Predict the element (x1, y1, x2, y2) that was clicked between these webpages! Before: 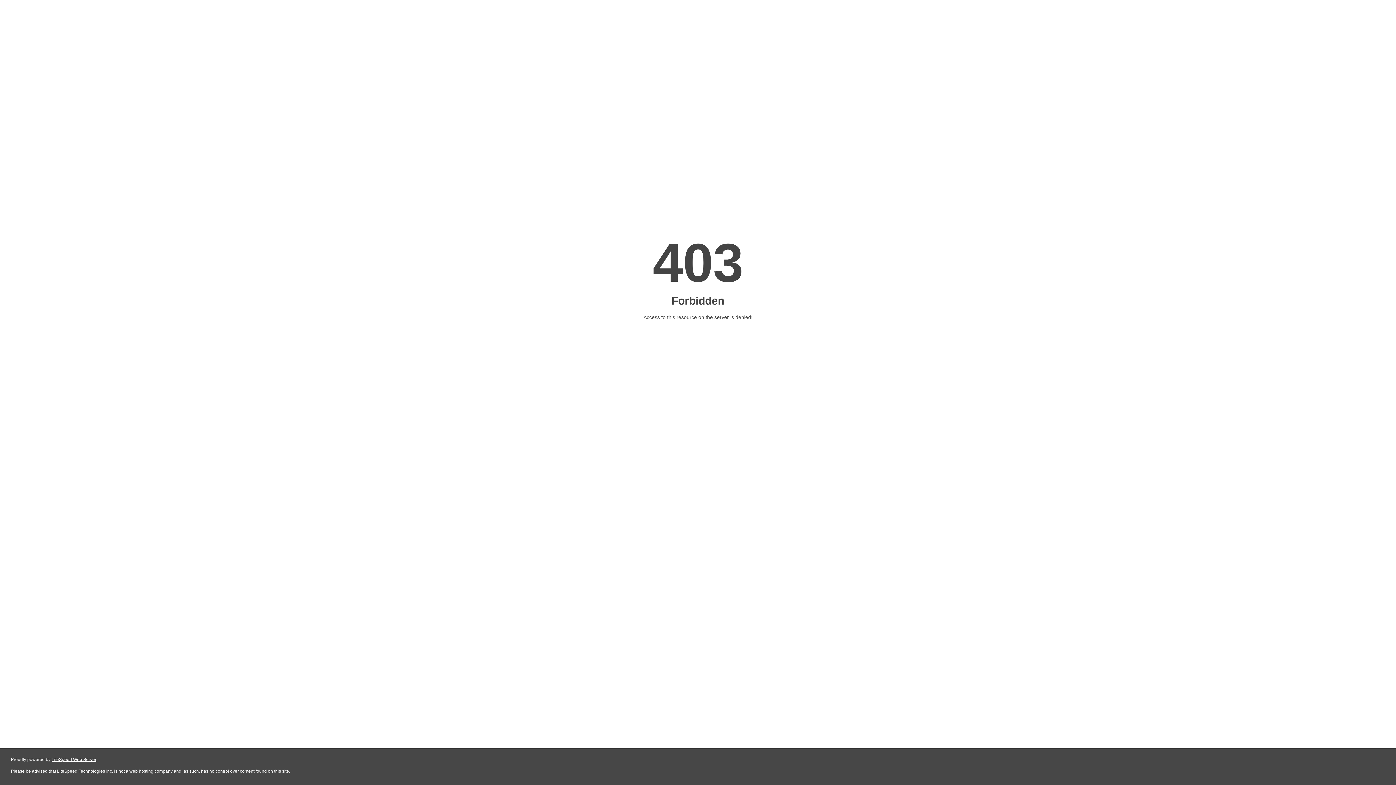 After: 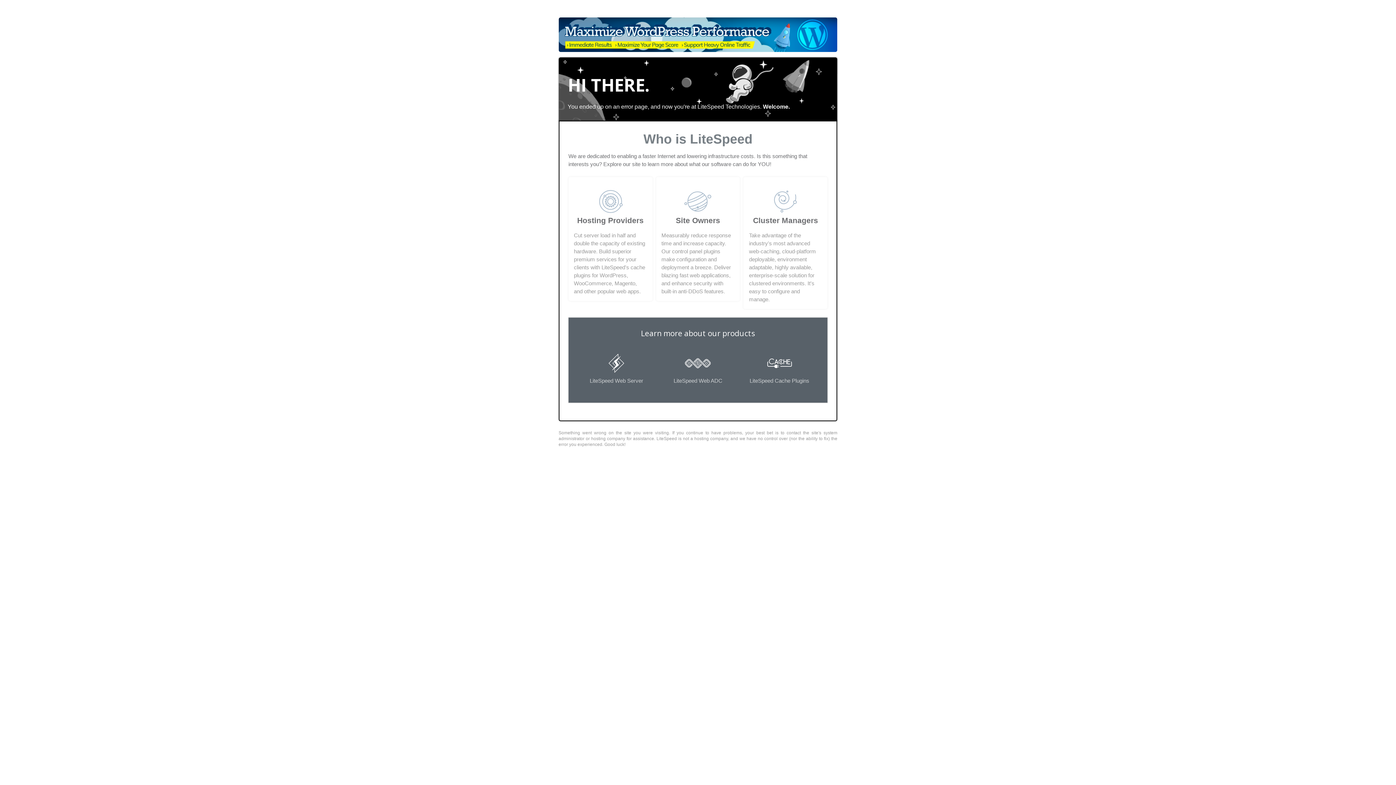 Action: label: LiteSpeed Web Server bbox: (51, 757, 96, 762)